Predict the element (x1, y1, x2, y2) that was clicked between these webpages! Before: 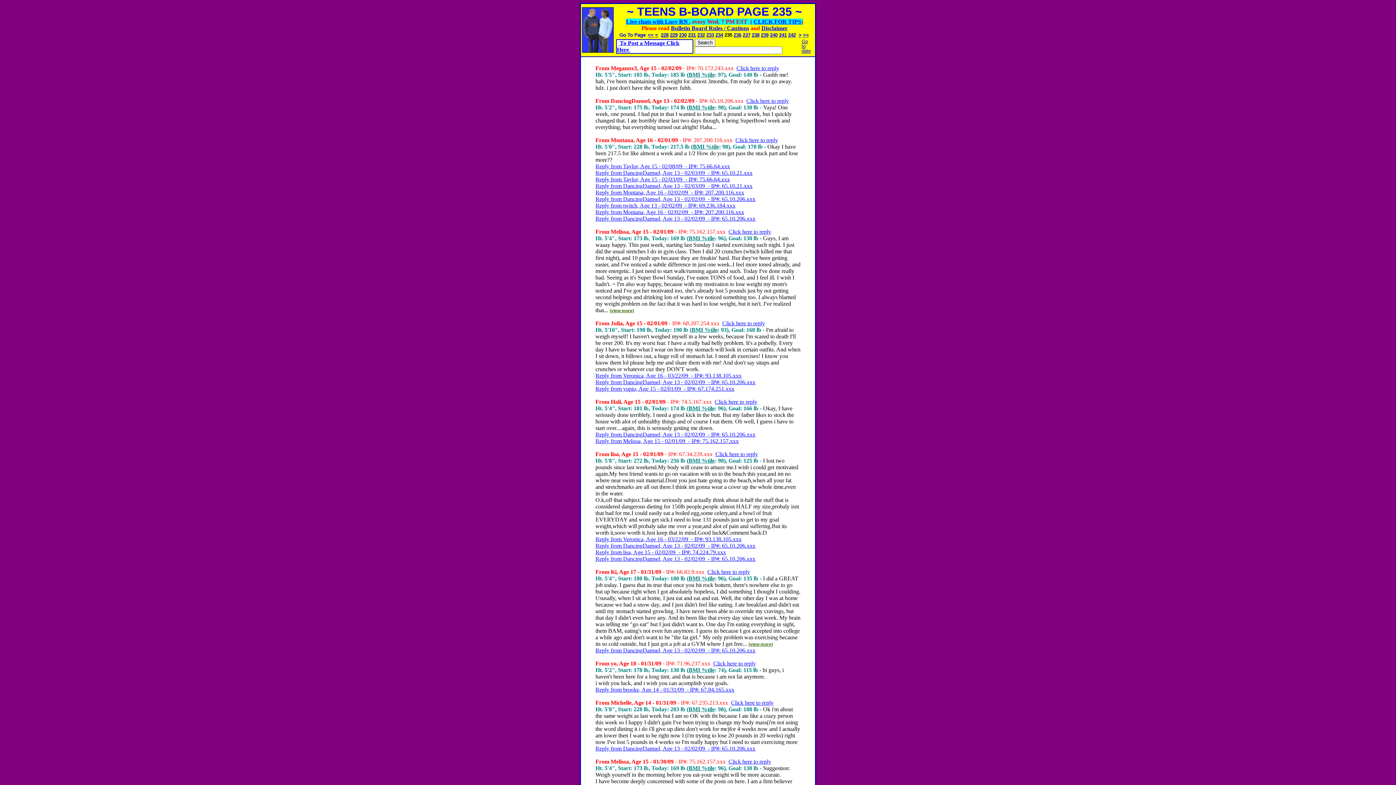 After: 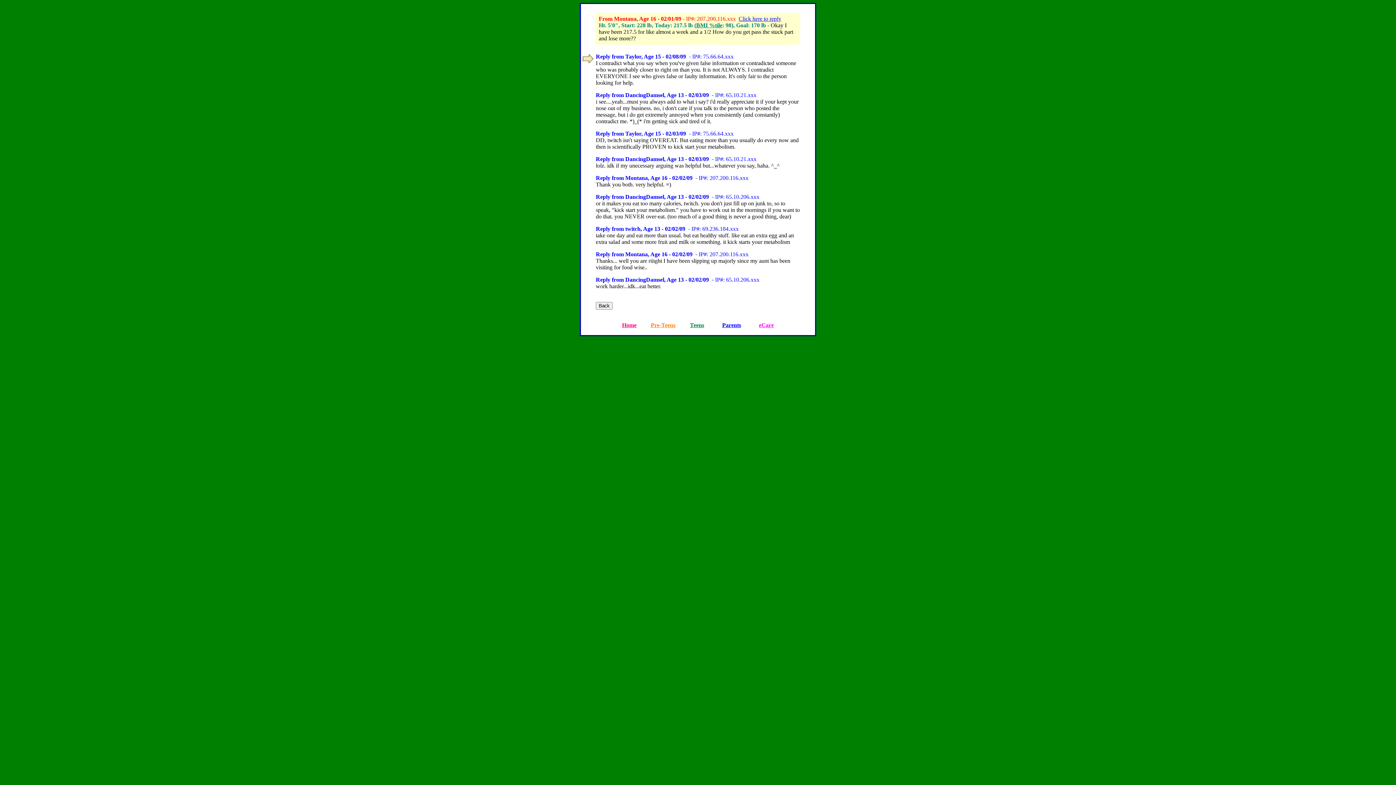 Action: bbox: (595, 163, 730, 169) label: Reply from Taylor, Age 15 - 02/08/09  - IP#: 75.66.64.xxx